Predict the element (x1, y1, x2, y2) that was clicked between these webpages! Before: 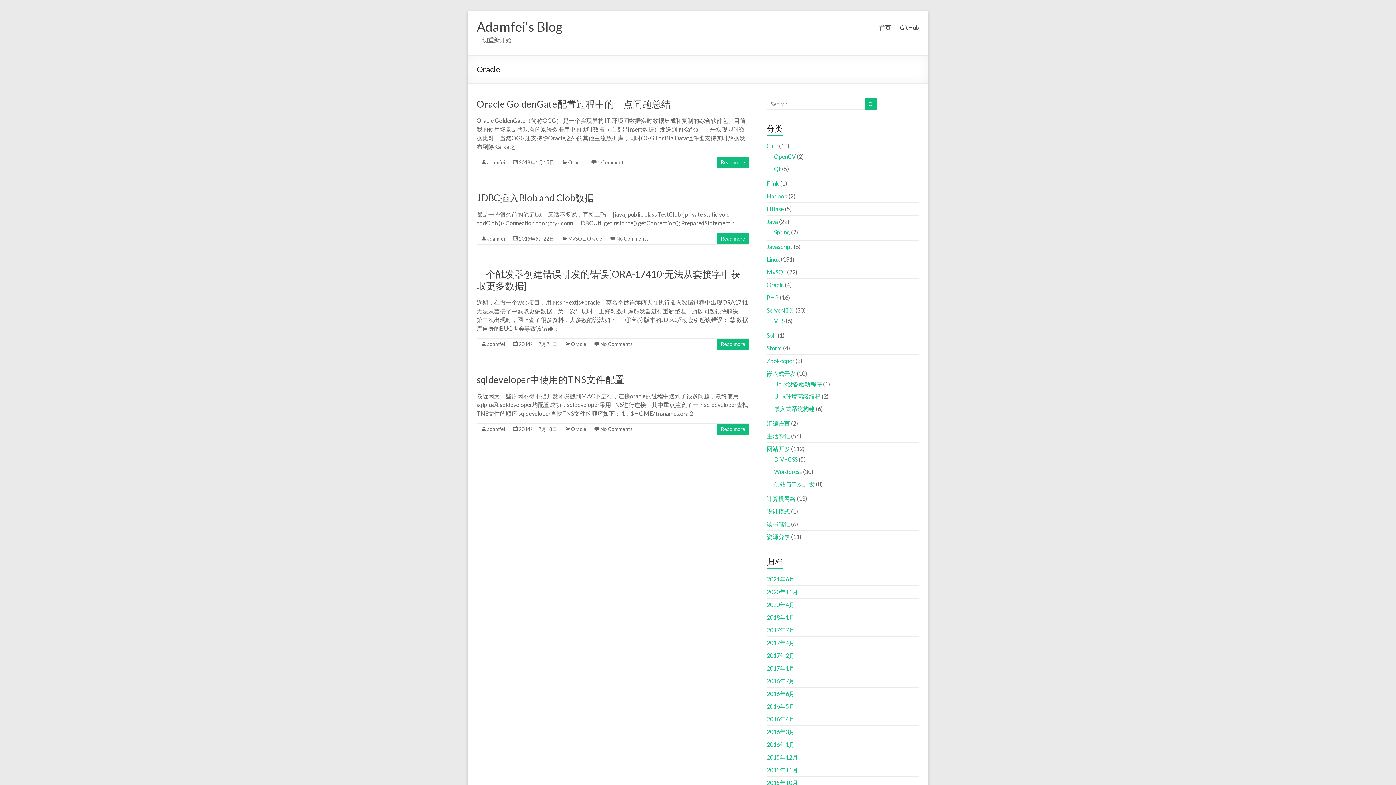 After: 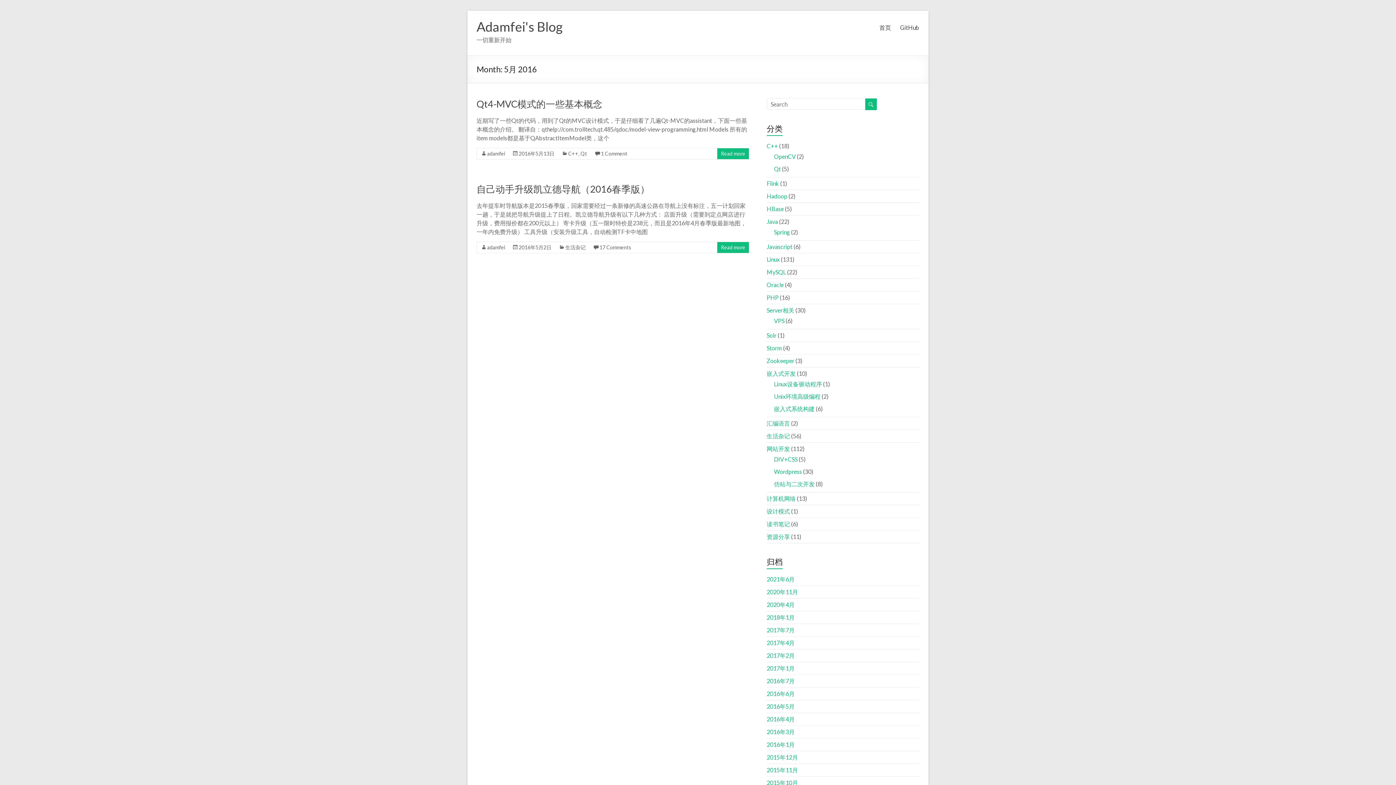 Action: label: 2016年5月 bbox: (766, 703, 794, 710)